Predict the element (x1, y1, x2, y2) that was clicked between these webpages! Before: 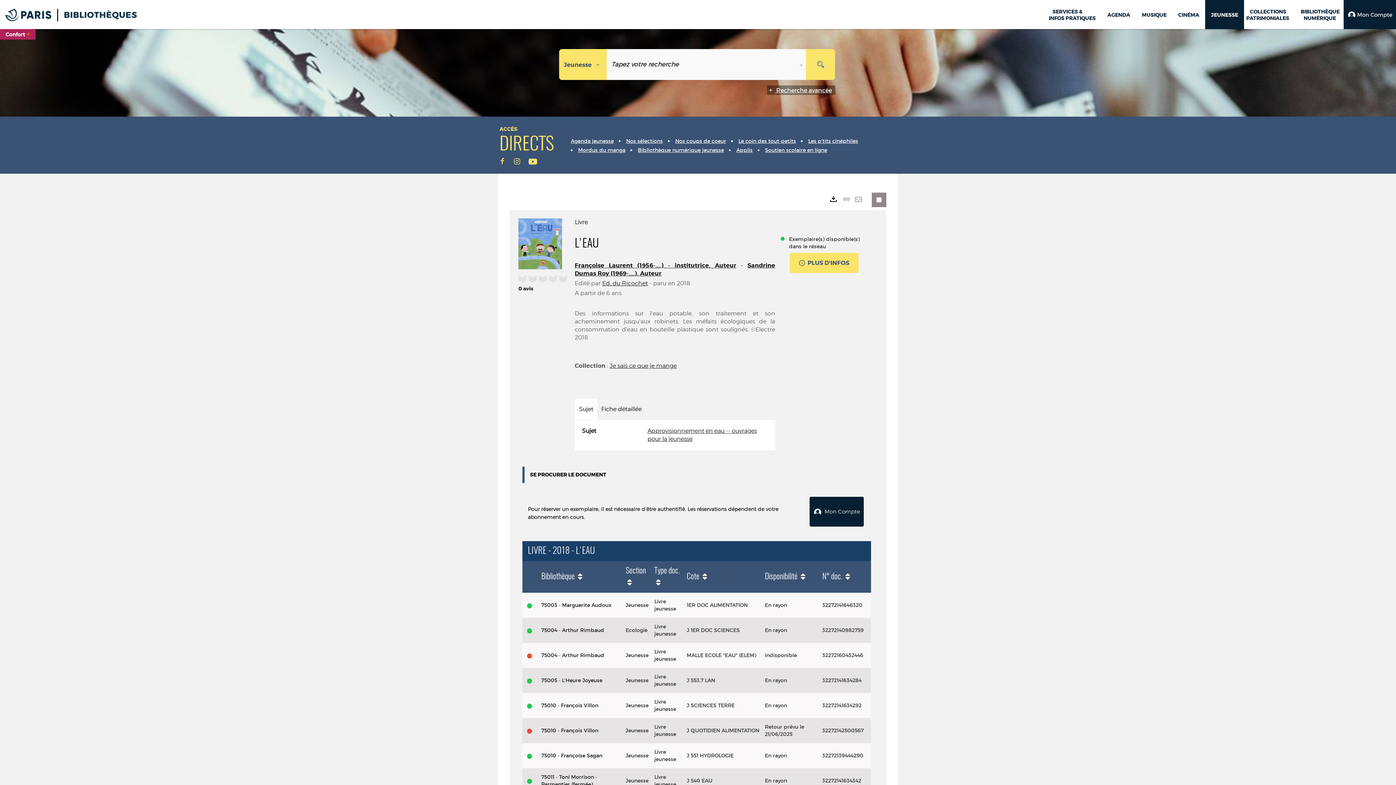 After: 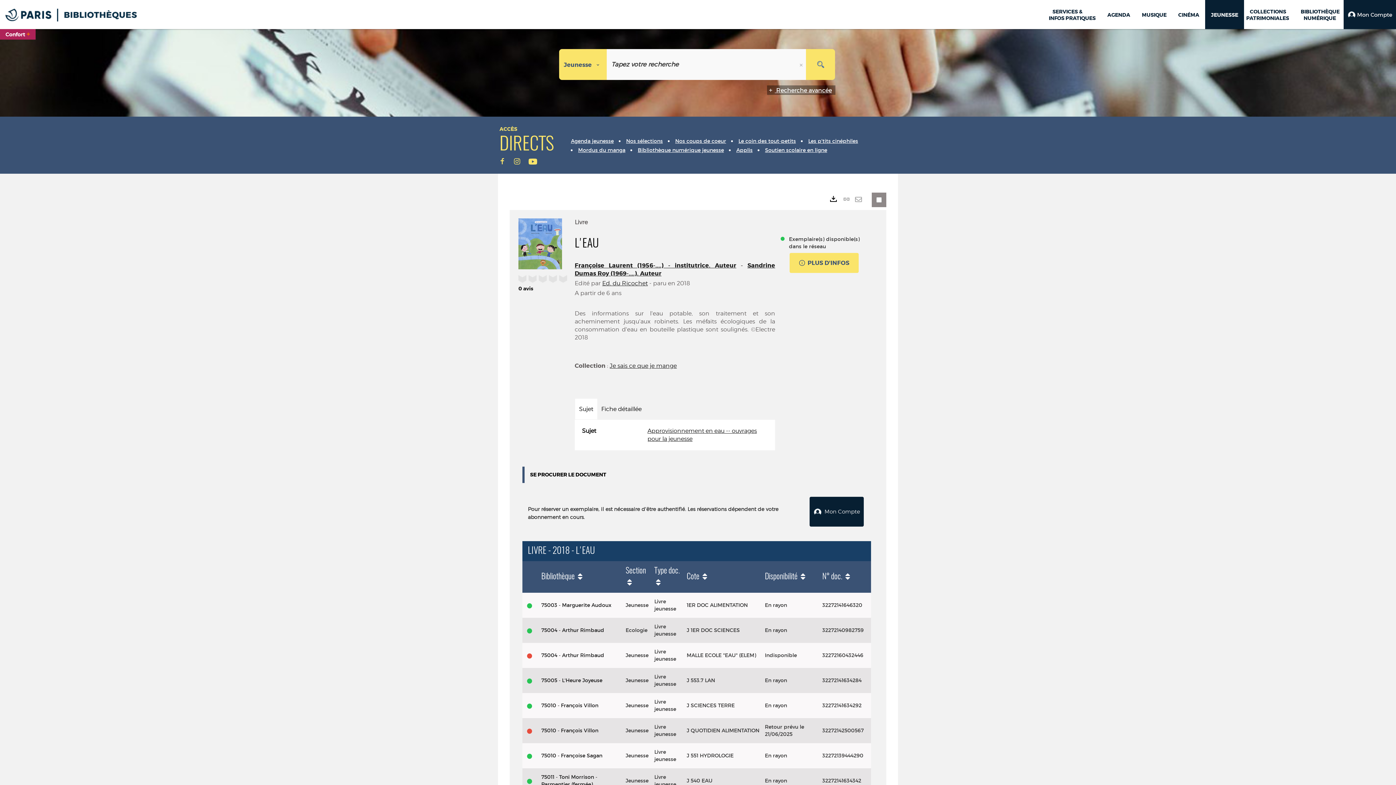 Action: label: Sujet bbox: (575, 398, 597, 420)